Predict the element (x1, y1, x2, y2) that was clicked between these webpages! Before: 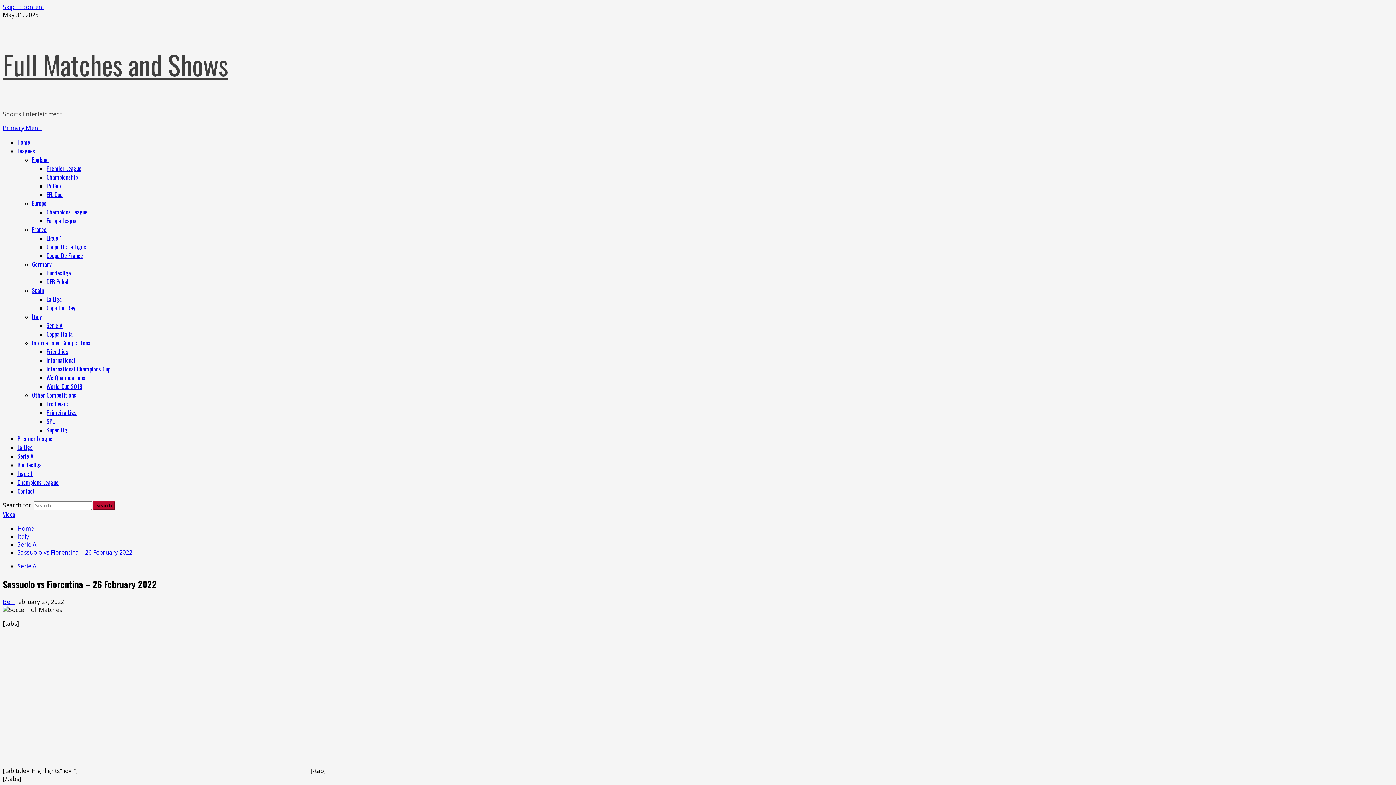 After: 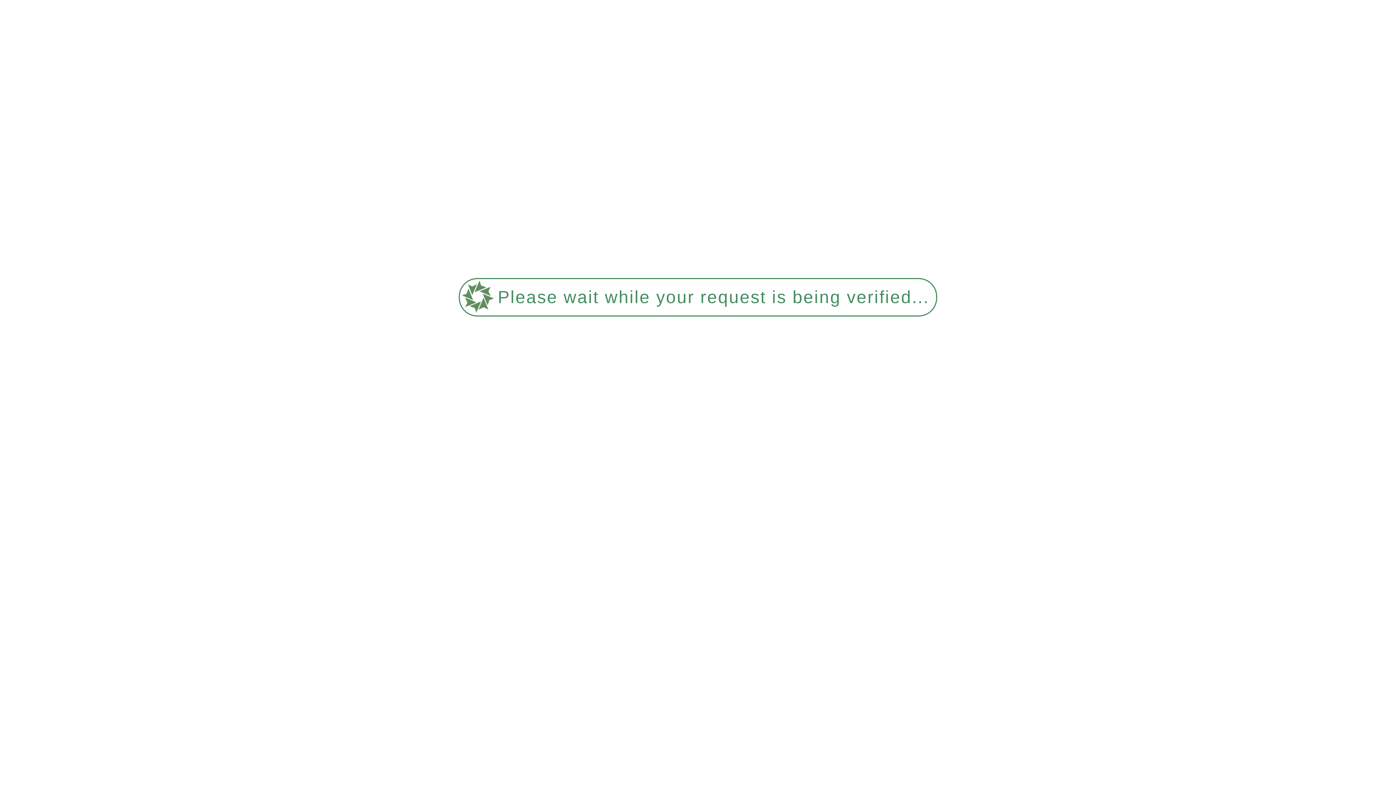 Action: label: Bundesliga bbox: (46, 268, 70, 277)